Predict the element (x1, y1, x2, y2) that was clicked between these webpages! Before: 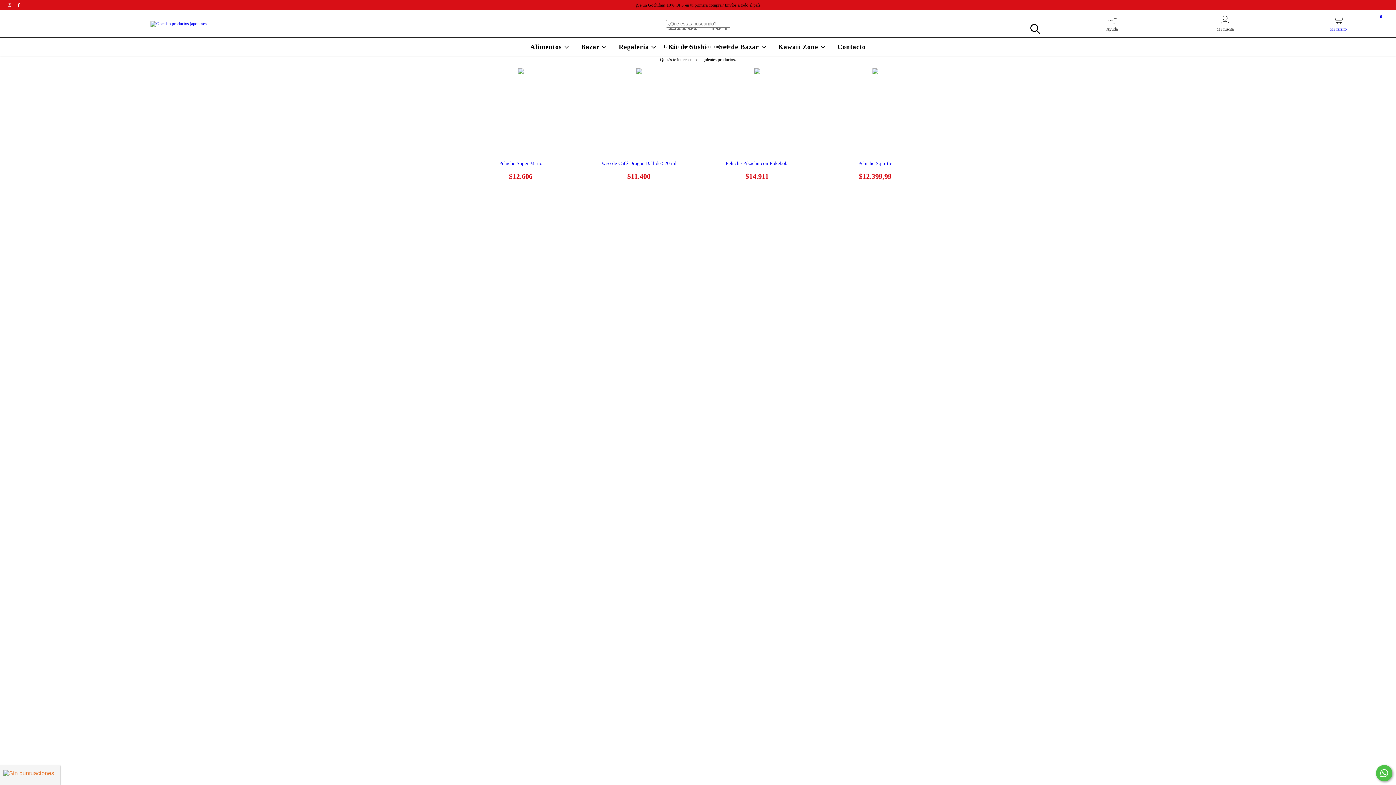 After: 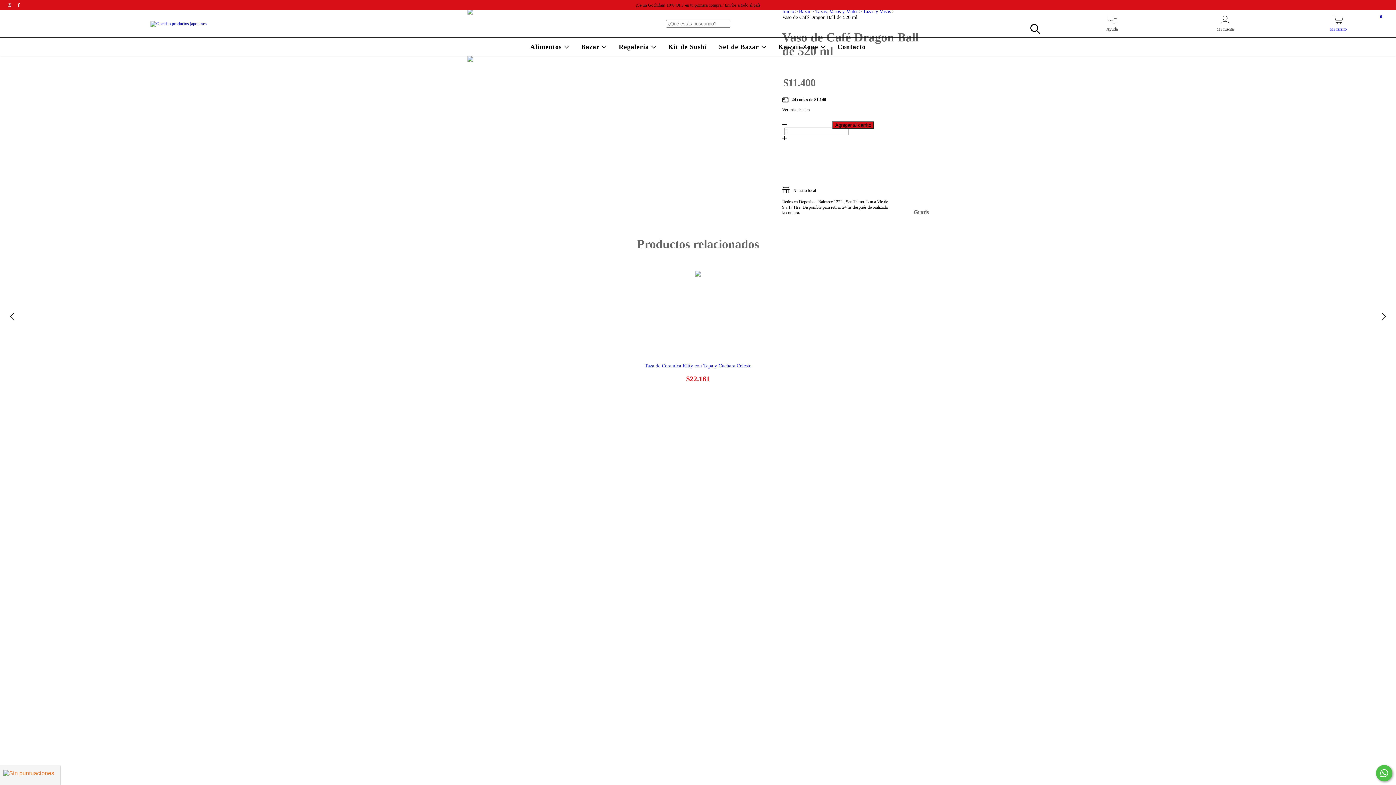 Action: bbox: (640, 185, 687, 191) label: Vaso de Café Dragon Ball de 520 ml